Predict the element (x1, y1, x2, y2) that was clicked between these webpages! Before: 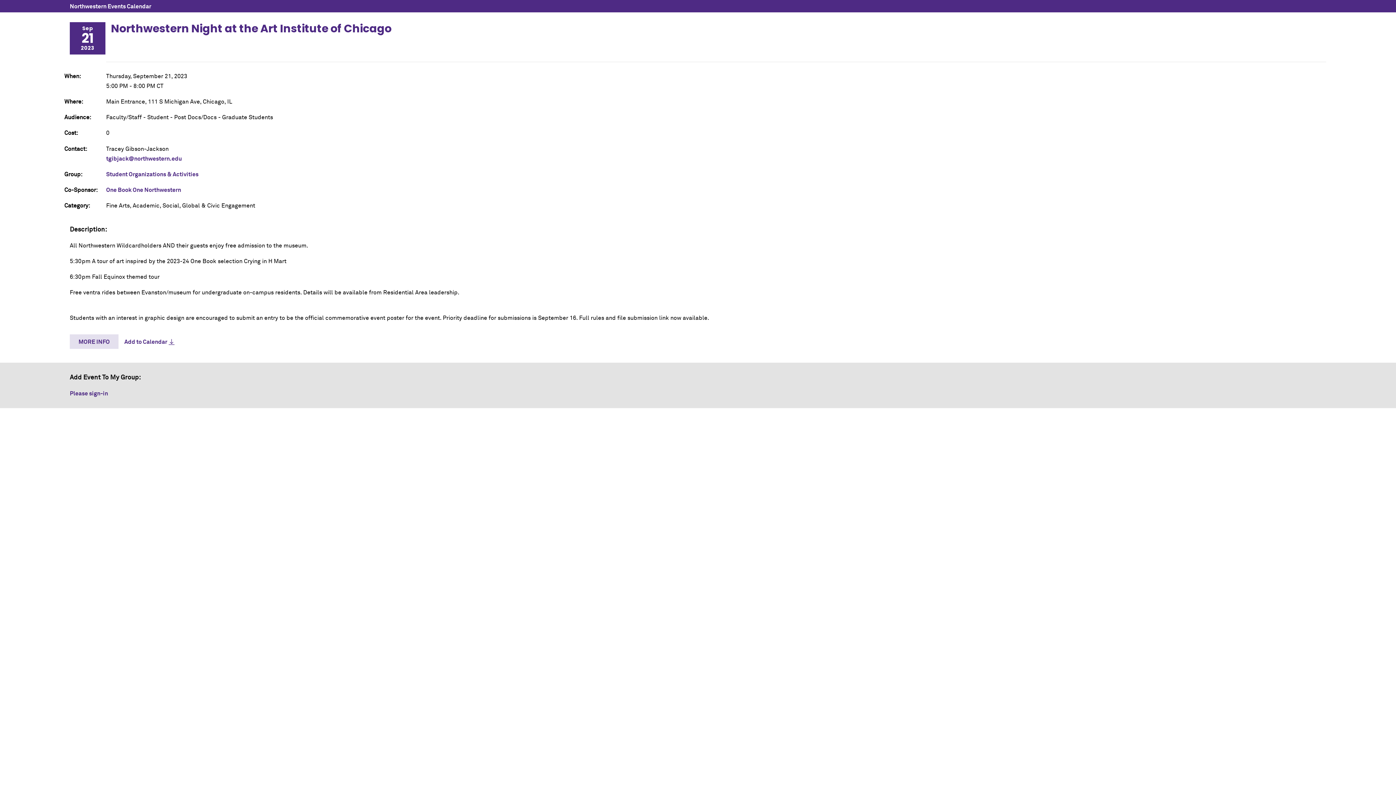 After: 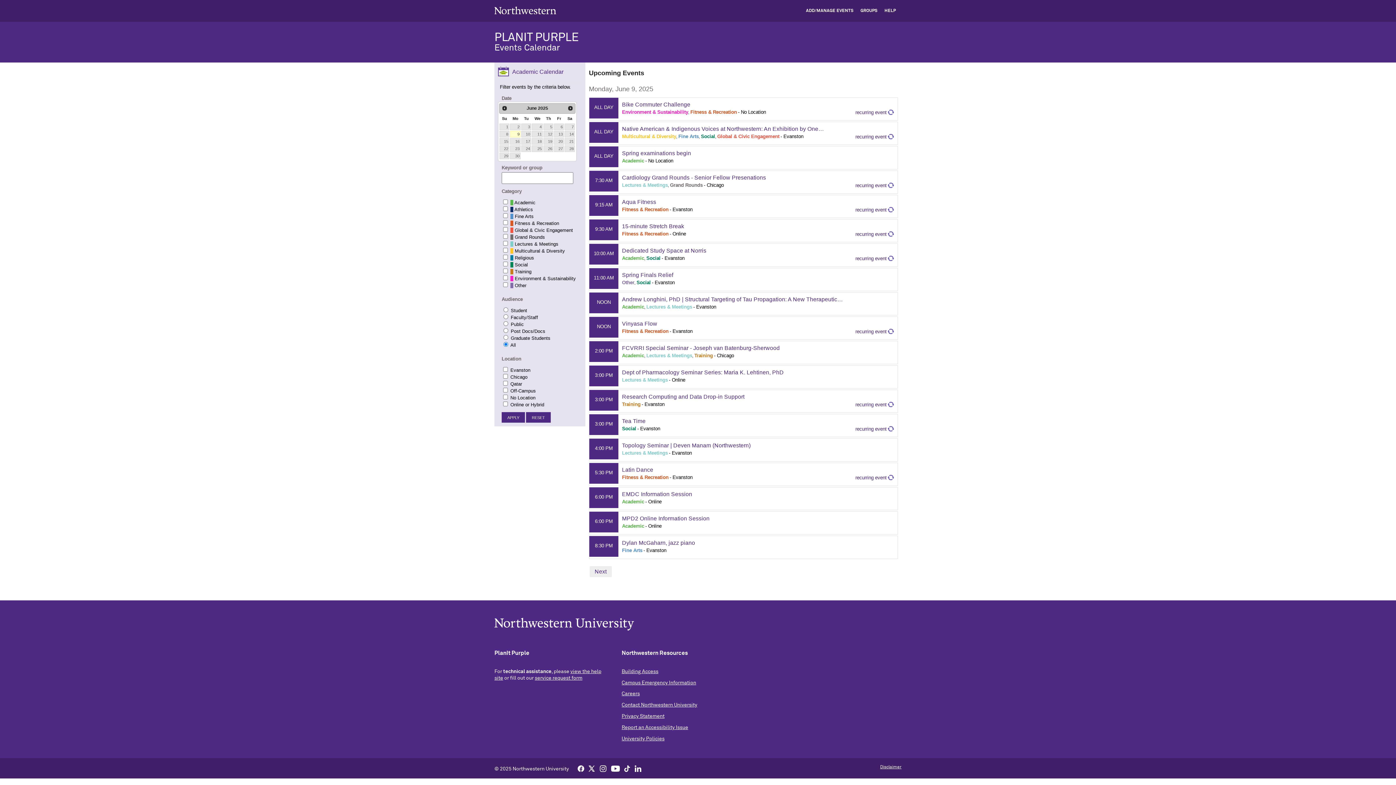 Action: bbox: (69, 3, 151, 9) label: Northwestern Events Calendar